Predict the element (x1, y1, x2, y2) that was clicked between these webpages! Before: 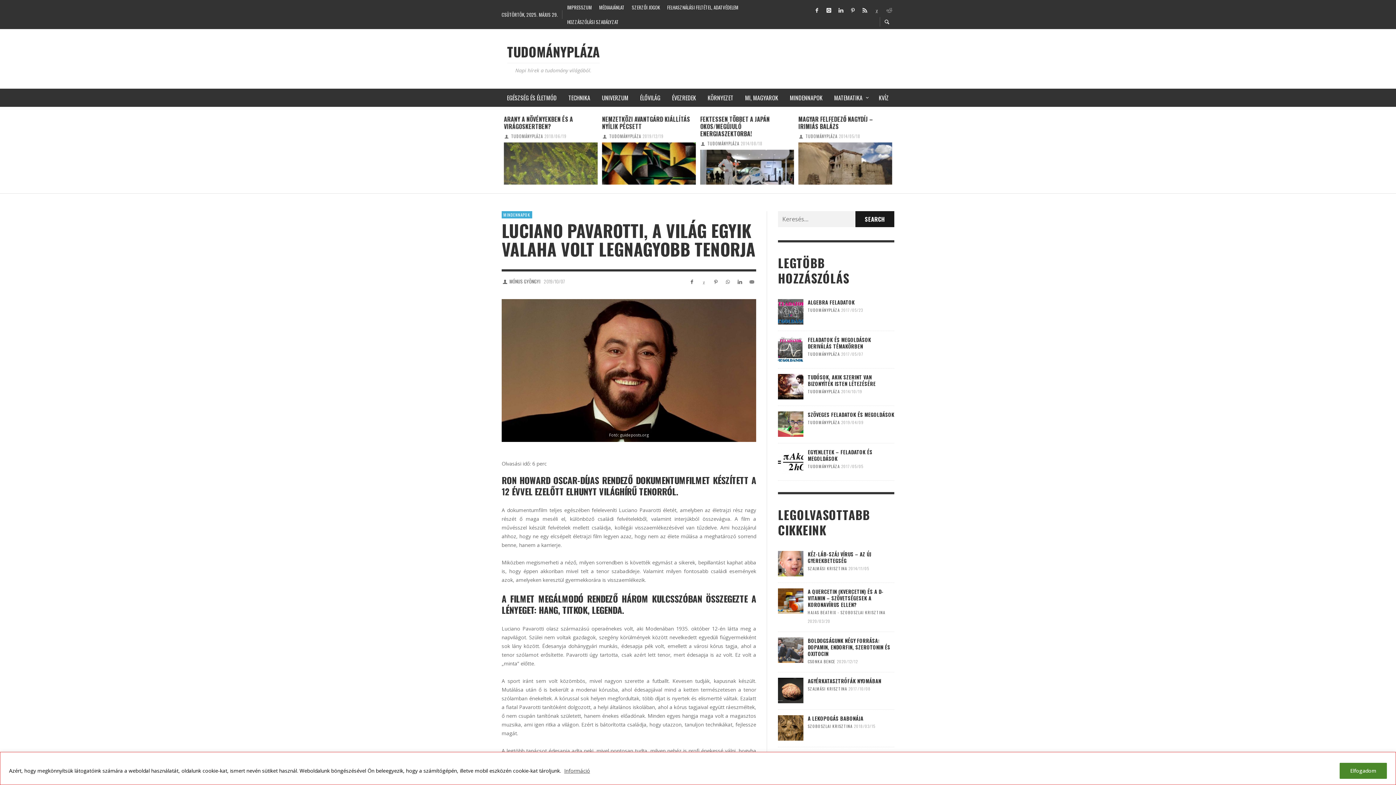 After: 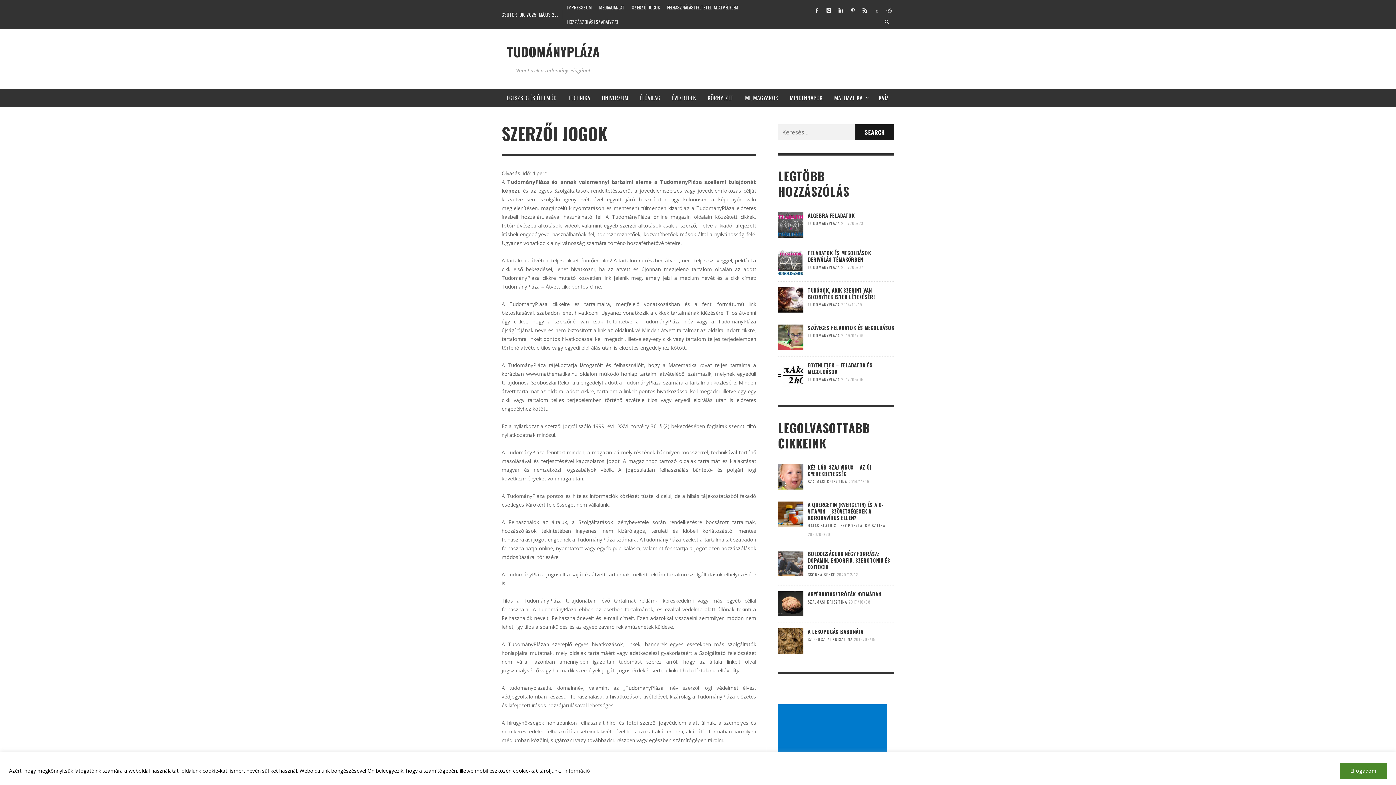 Action: bbox: (628, 0, 663, 14) label: SZERZŐI JOGOK